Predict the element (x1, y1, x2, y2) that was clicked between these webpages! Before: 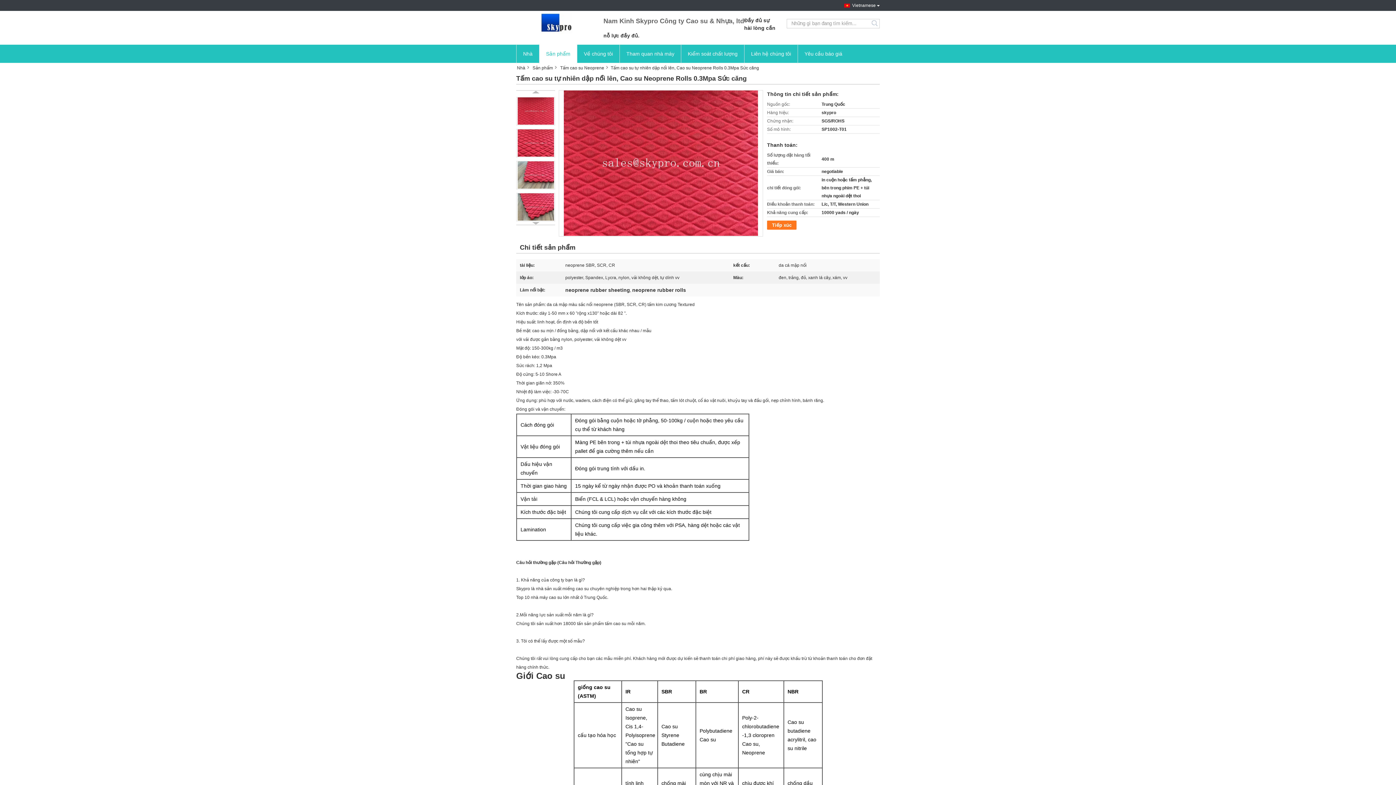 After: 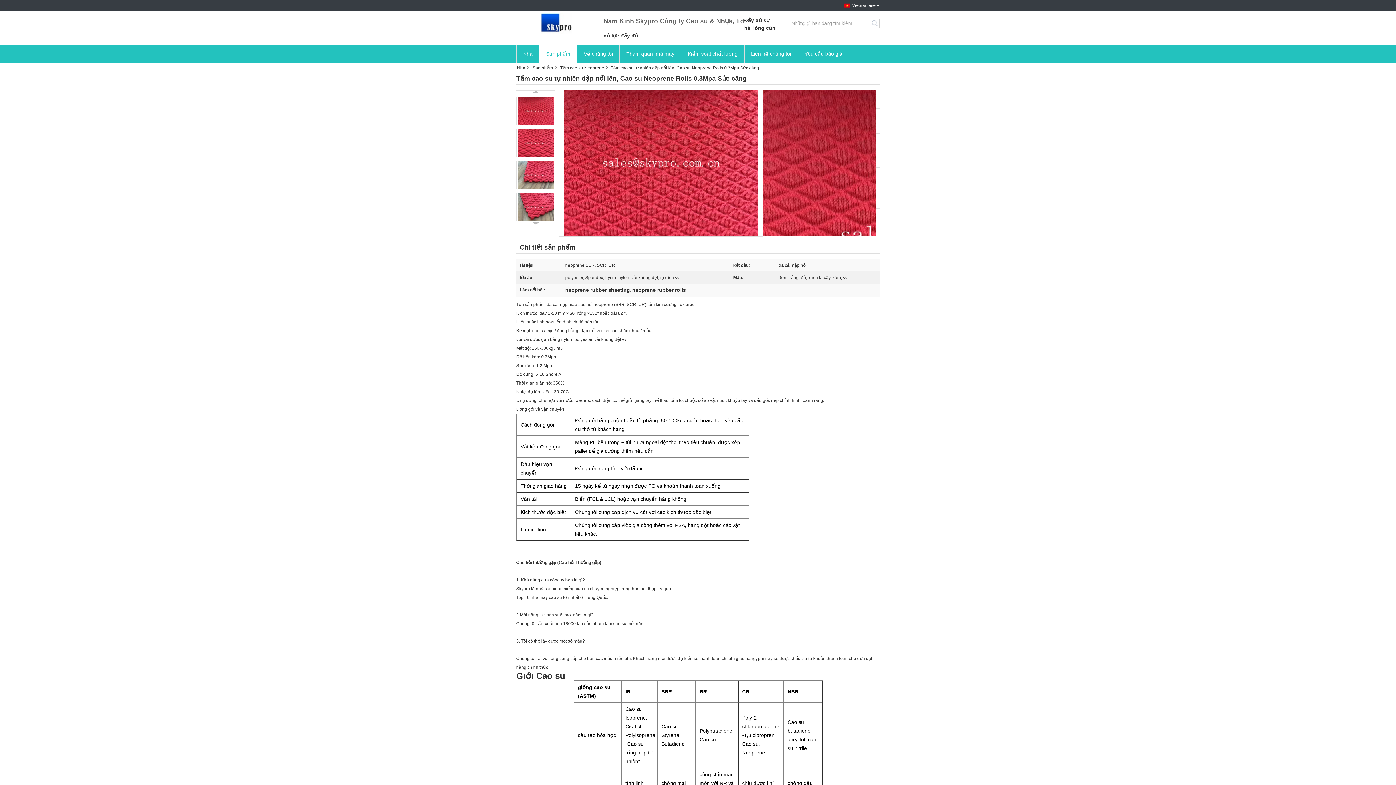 Action: bbox: (564, 160, 758, 165)